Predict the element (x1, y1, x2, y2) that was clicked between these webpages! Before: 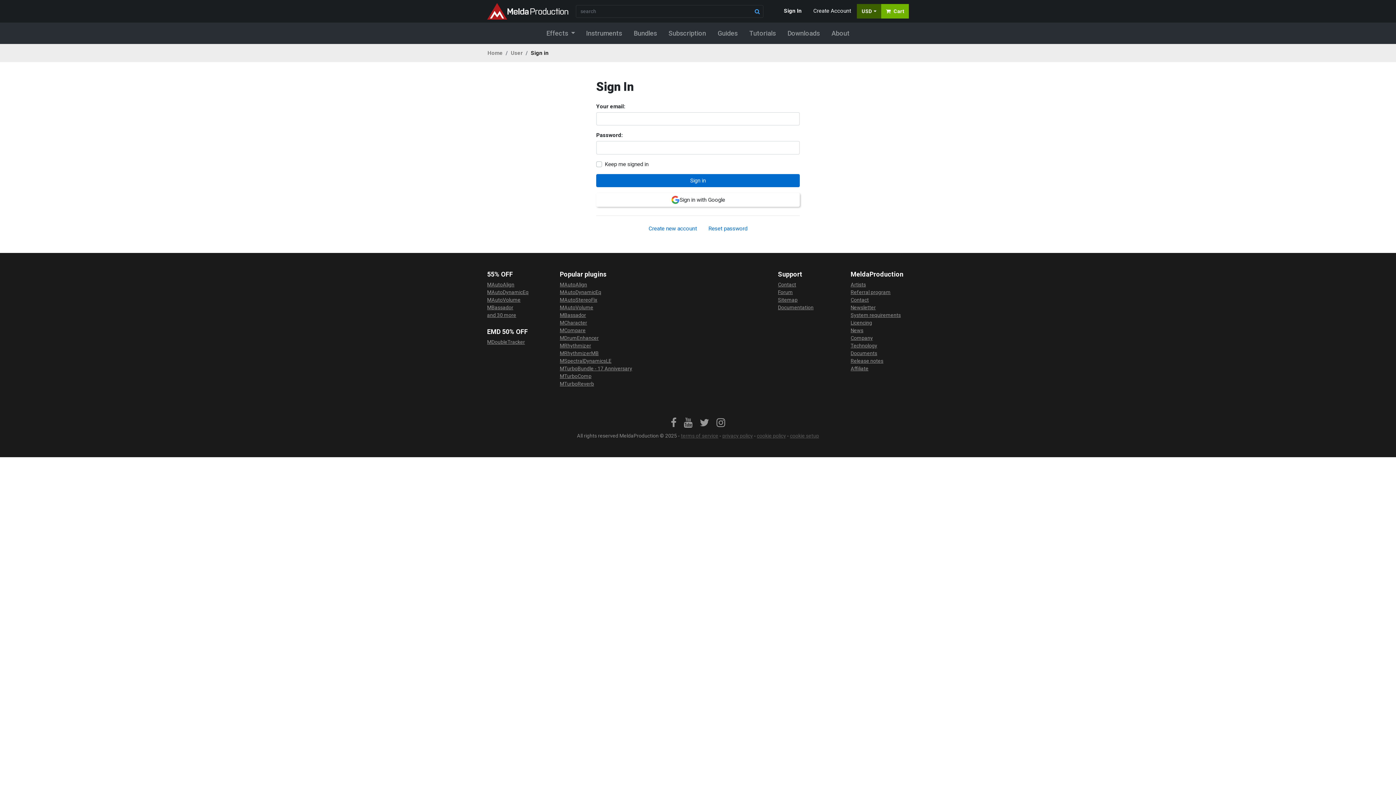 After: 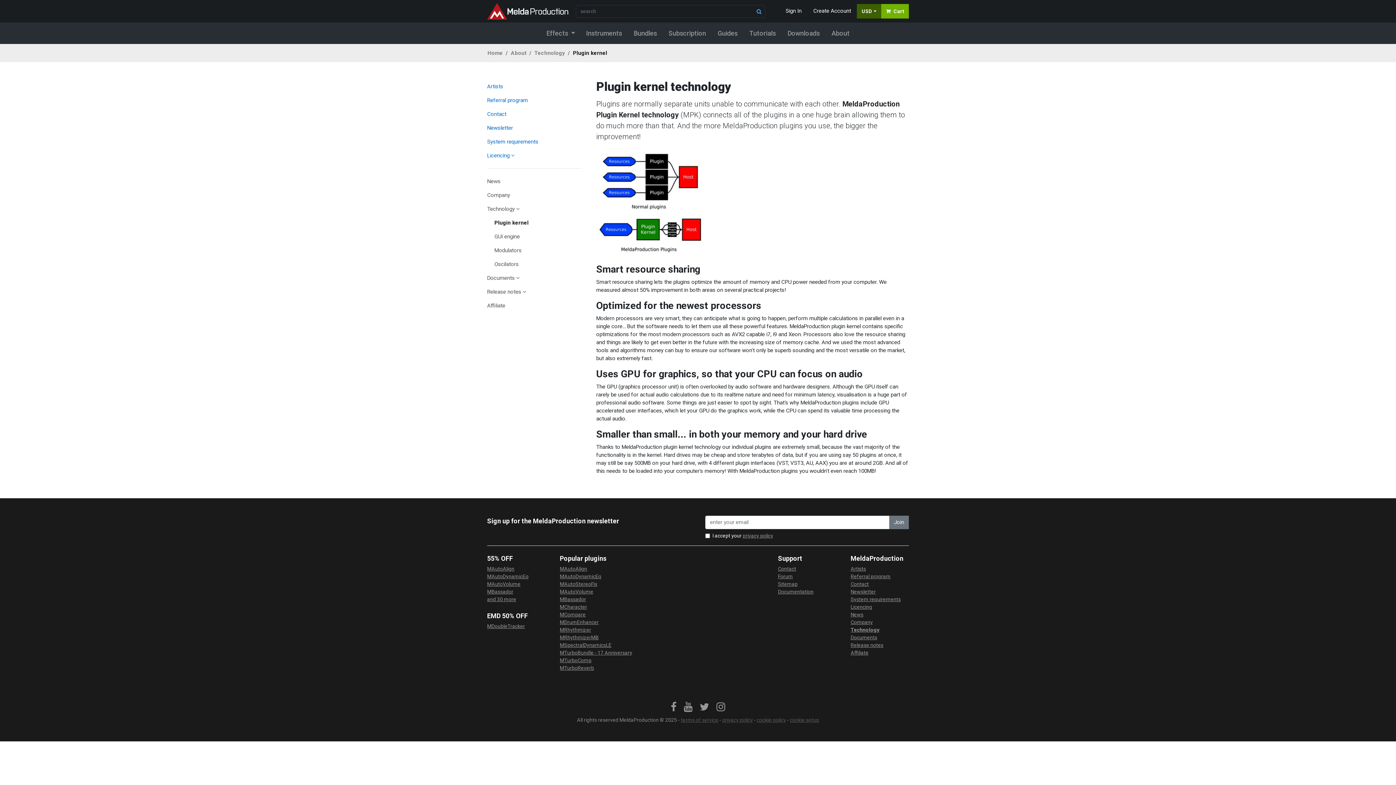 Action: bbox: (850, 342, 909, 349) label: Technology